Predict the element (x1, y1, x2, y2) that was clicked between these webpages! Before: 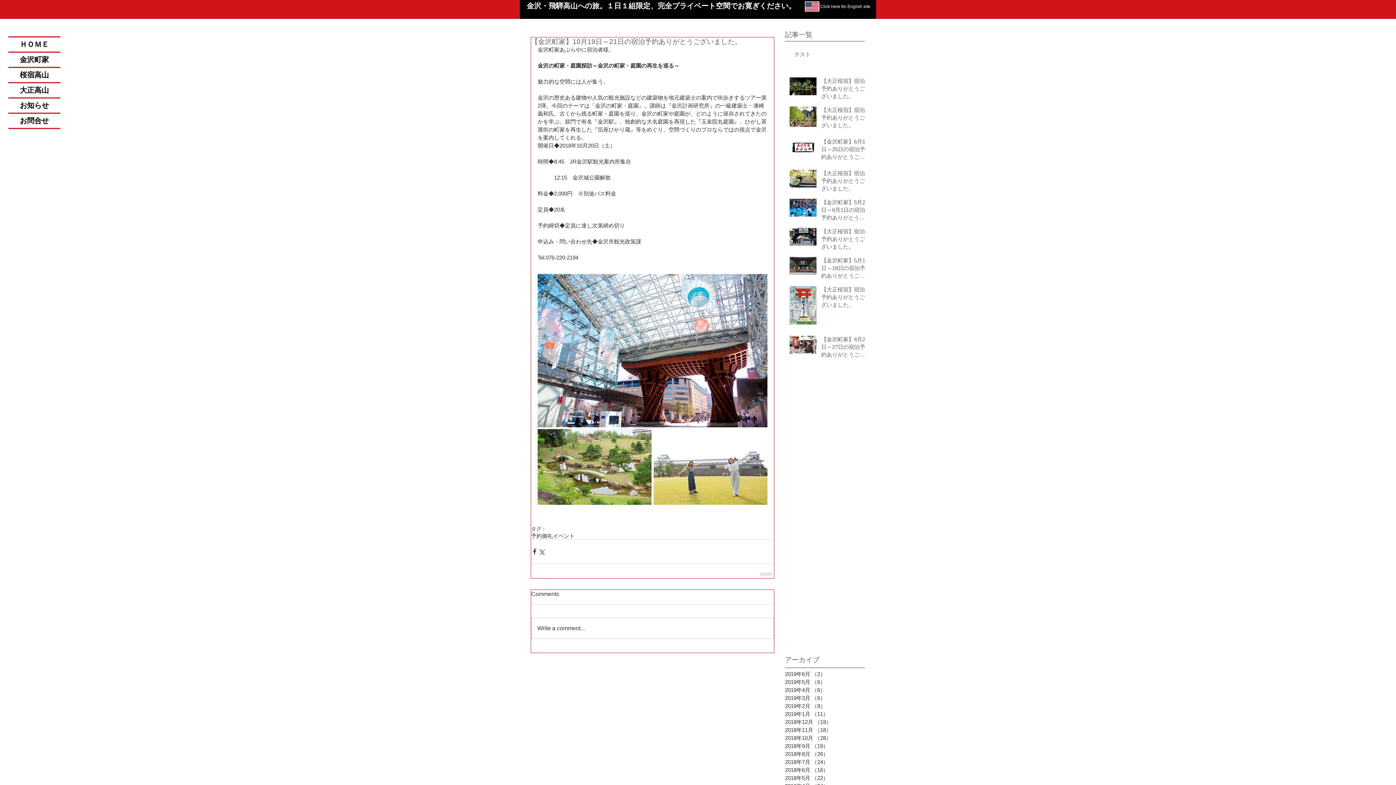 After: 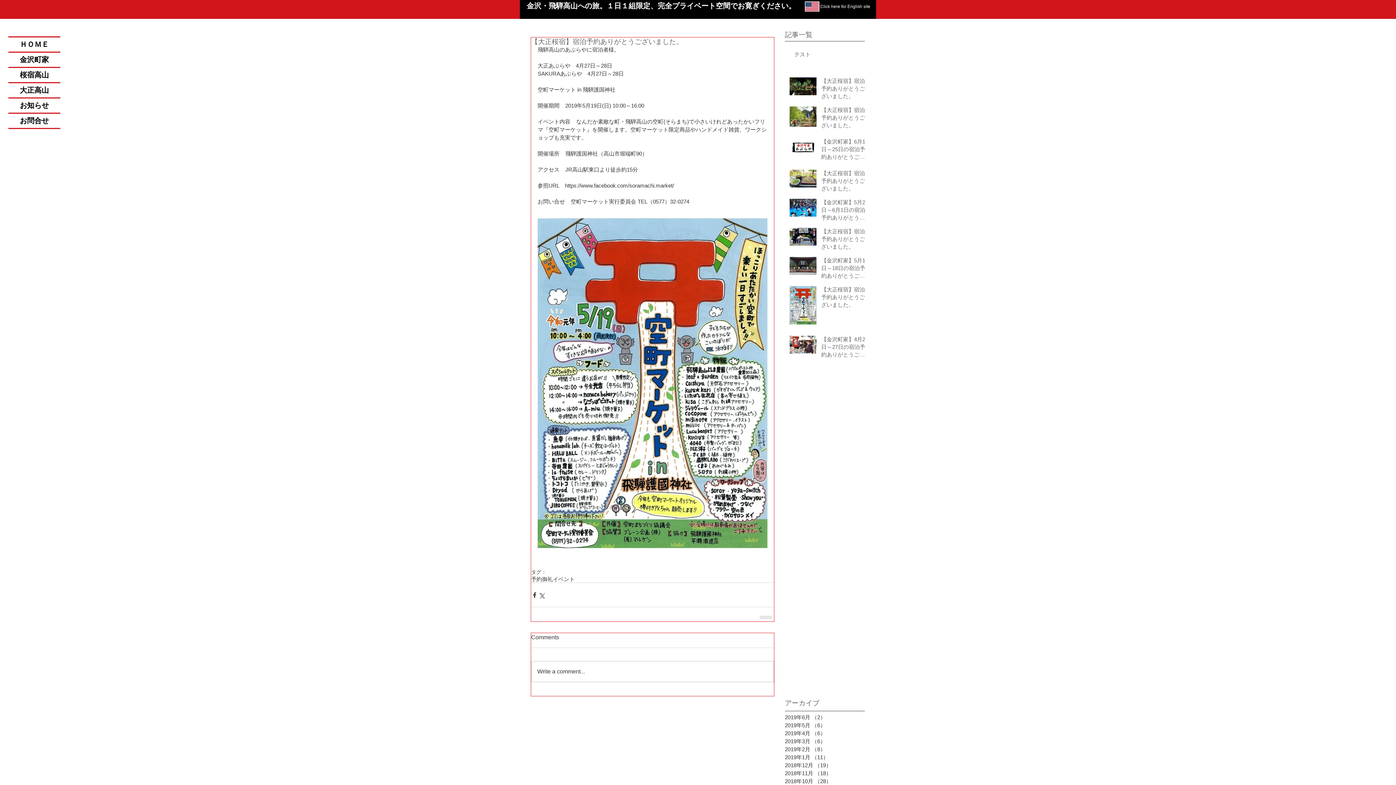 Action: bbox: (821, 285, 869, 311) label: 【大正桜宿】宿泊予約ありがとうございました。